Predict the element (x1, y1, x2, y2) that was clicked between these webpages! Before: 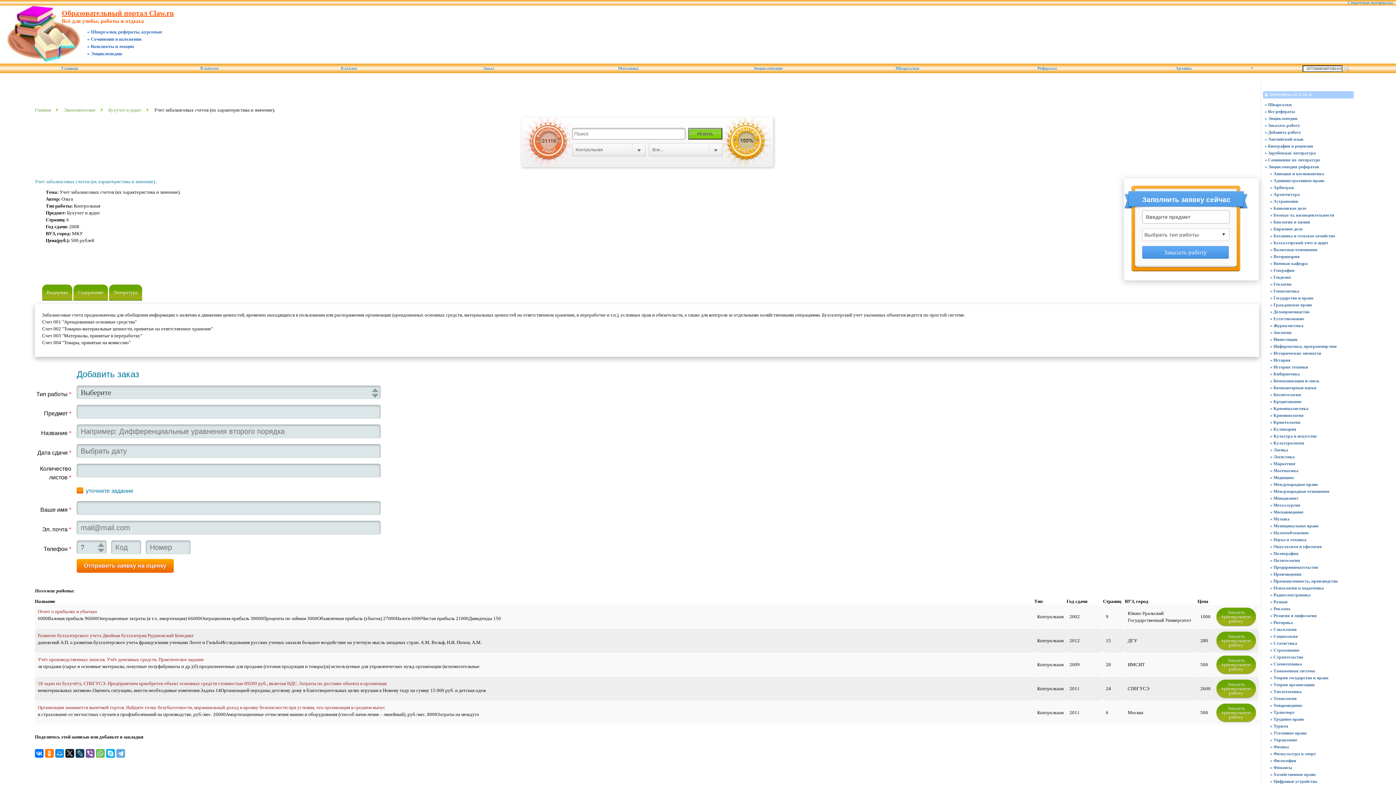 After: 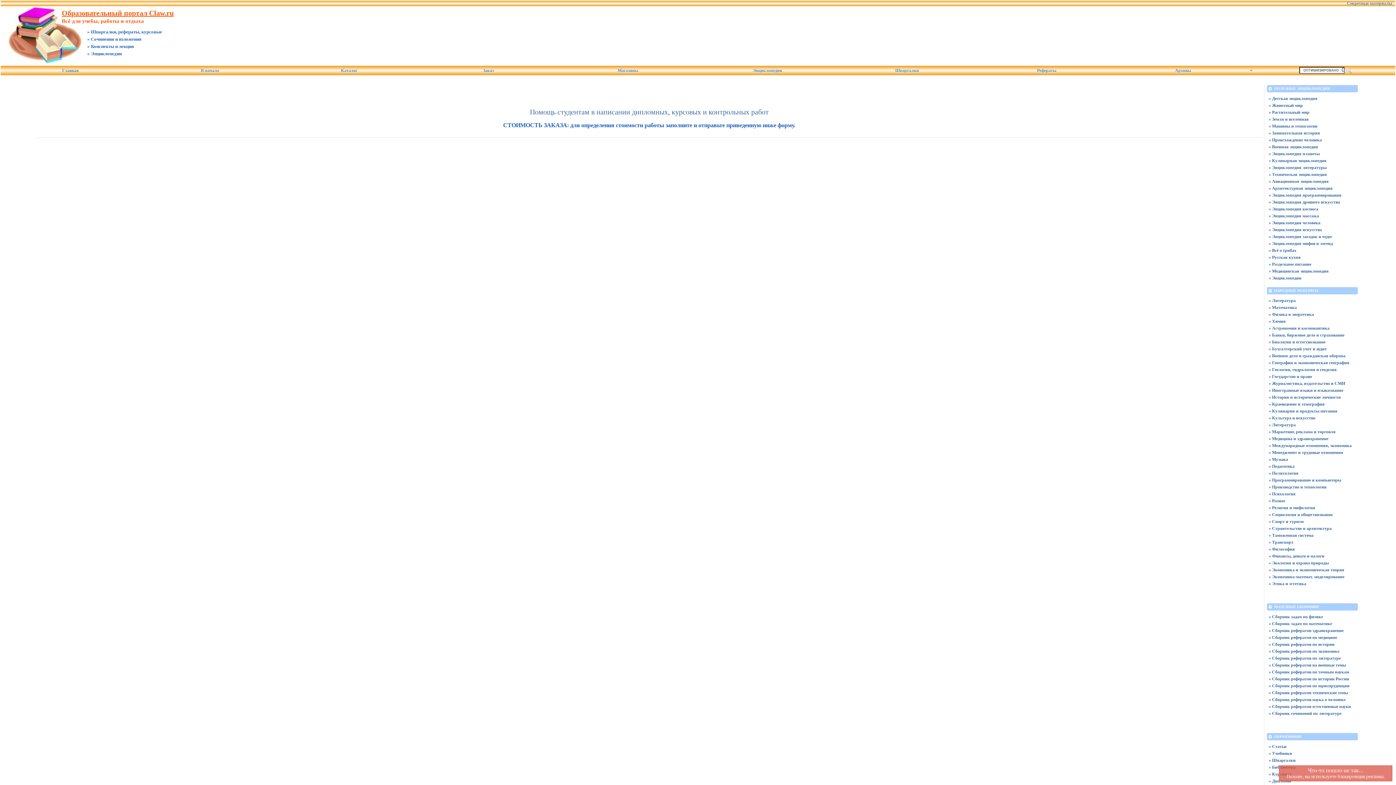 Action: bbox: (418, 63, 558, 73) label: Заказ